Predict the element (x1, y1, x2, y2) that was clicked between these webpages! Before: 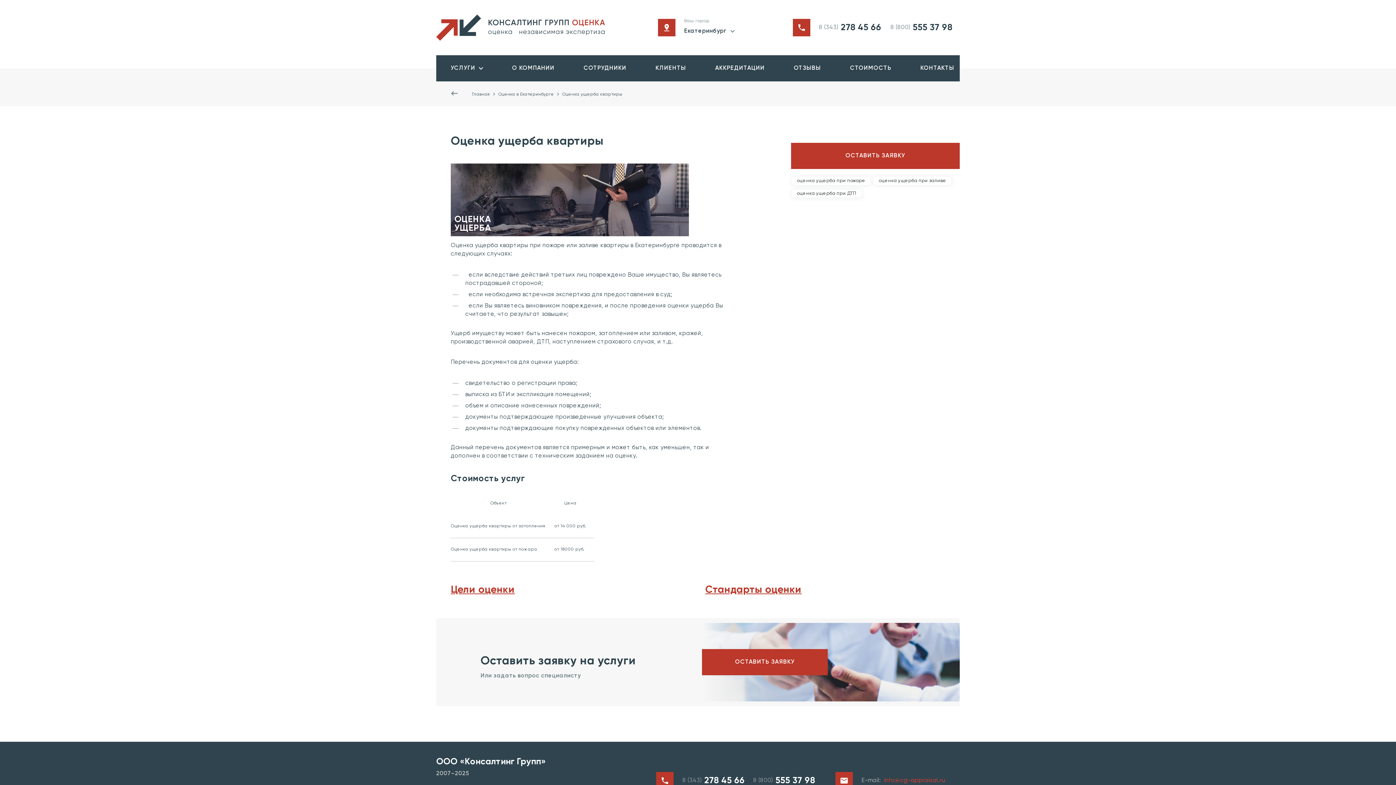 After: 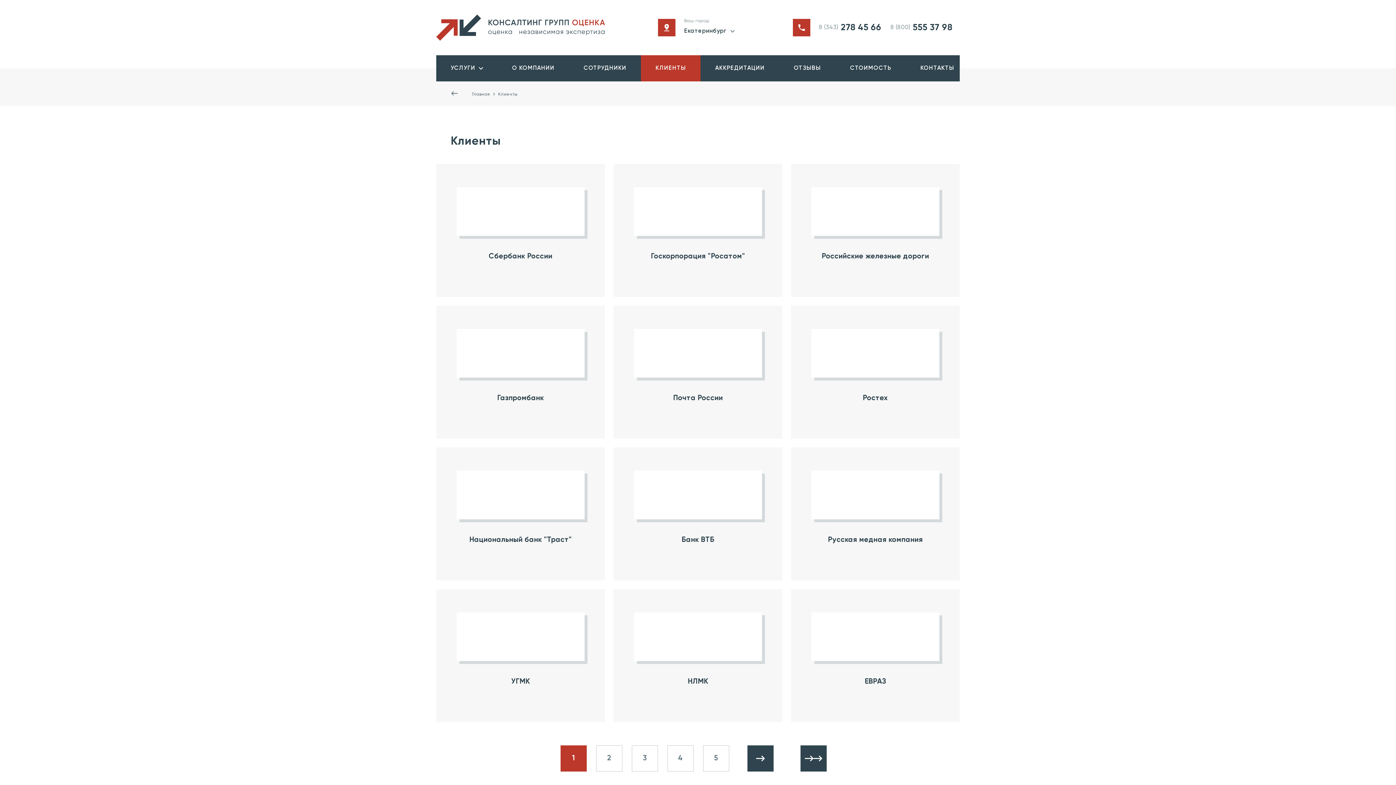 Action: bbox: (641, 55, 700, 81) label: КЛИЕНТЫ